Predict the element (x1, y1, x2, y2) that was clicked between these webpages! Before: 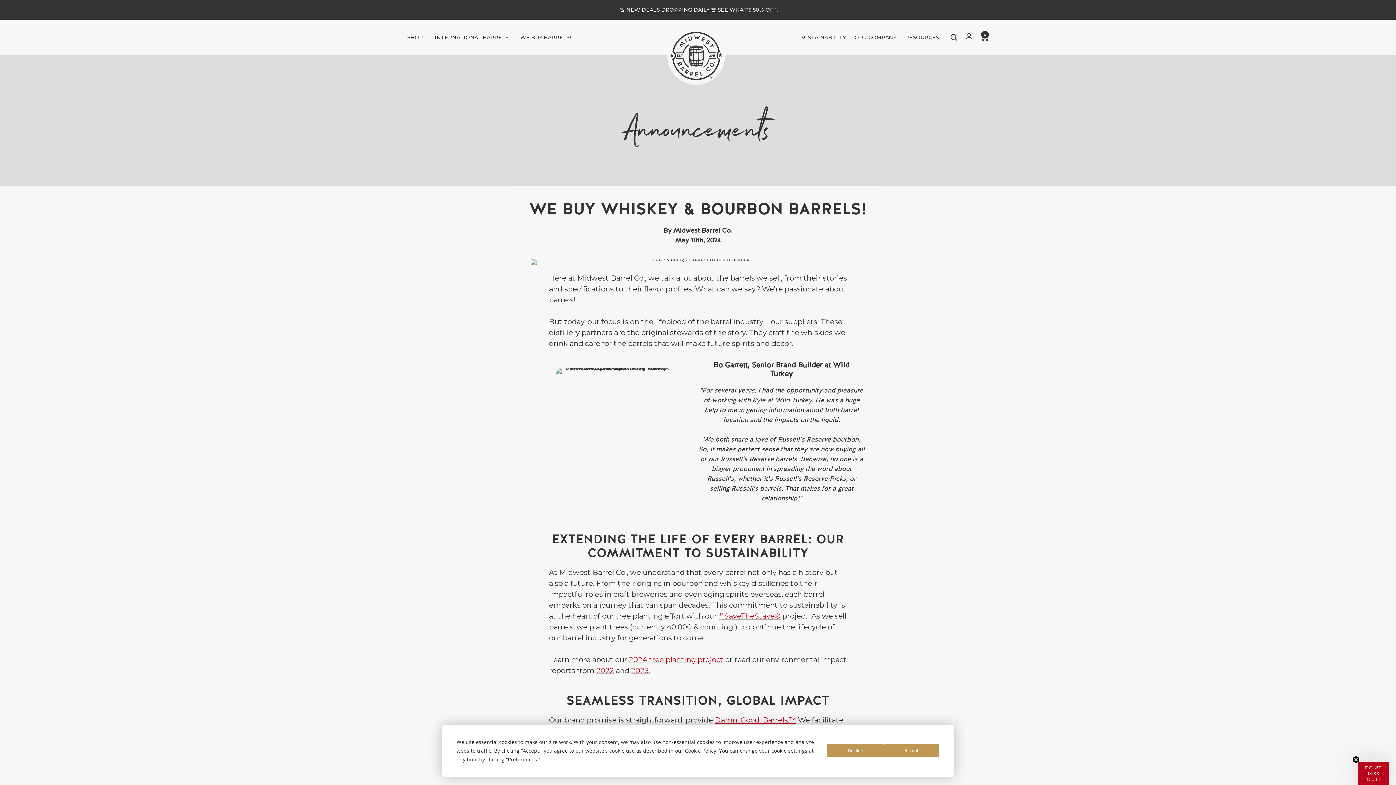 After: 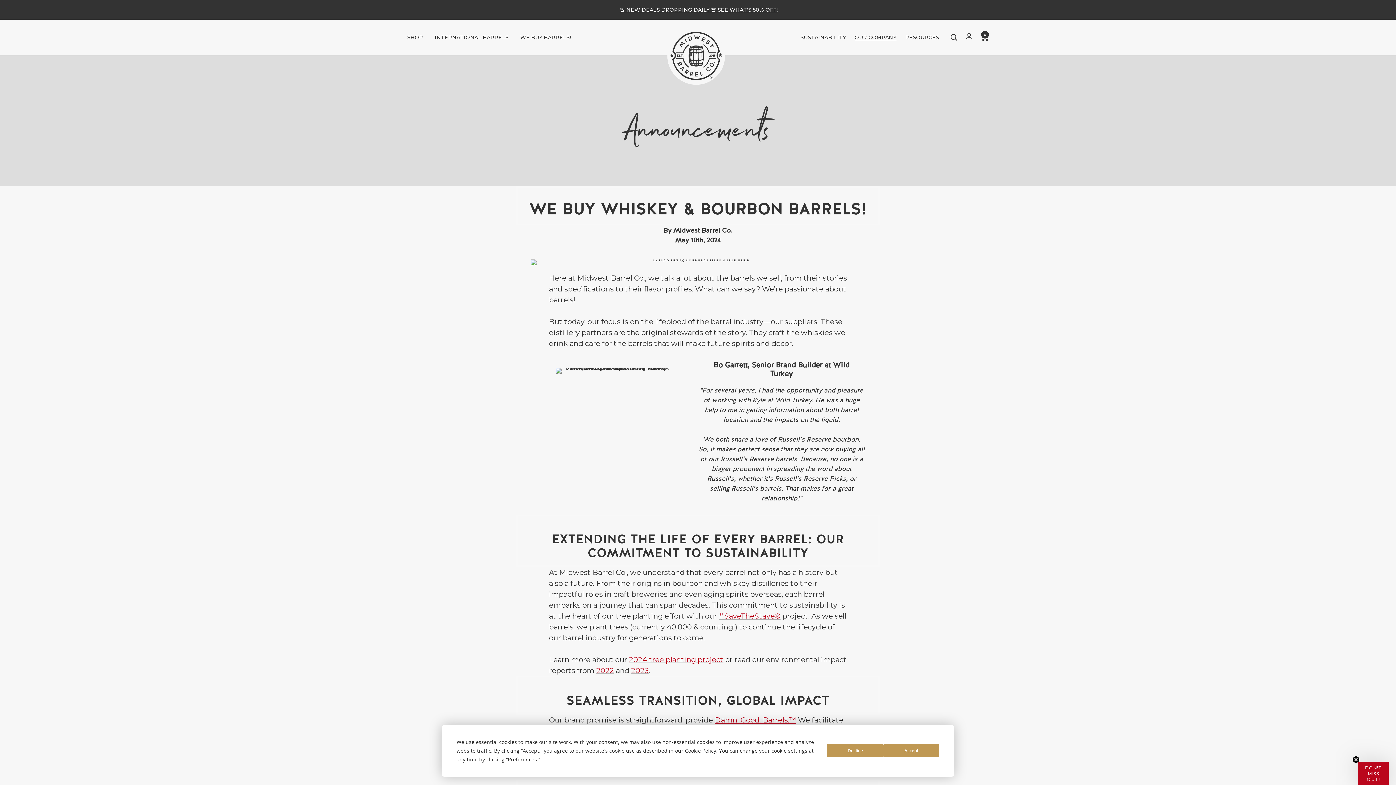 Action: label: OUR COMPANY bbox: (854, 33, 896, 41)